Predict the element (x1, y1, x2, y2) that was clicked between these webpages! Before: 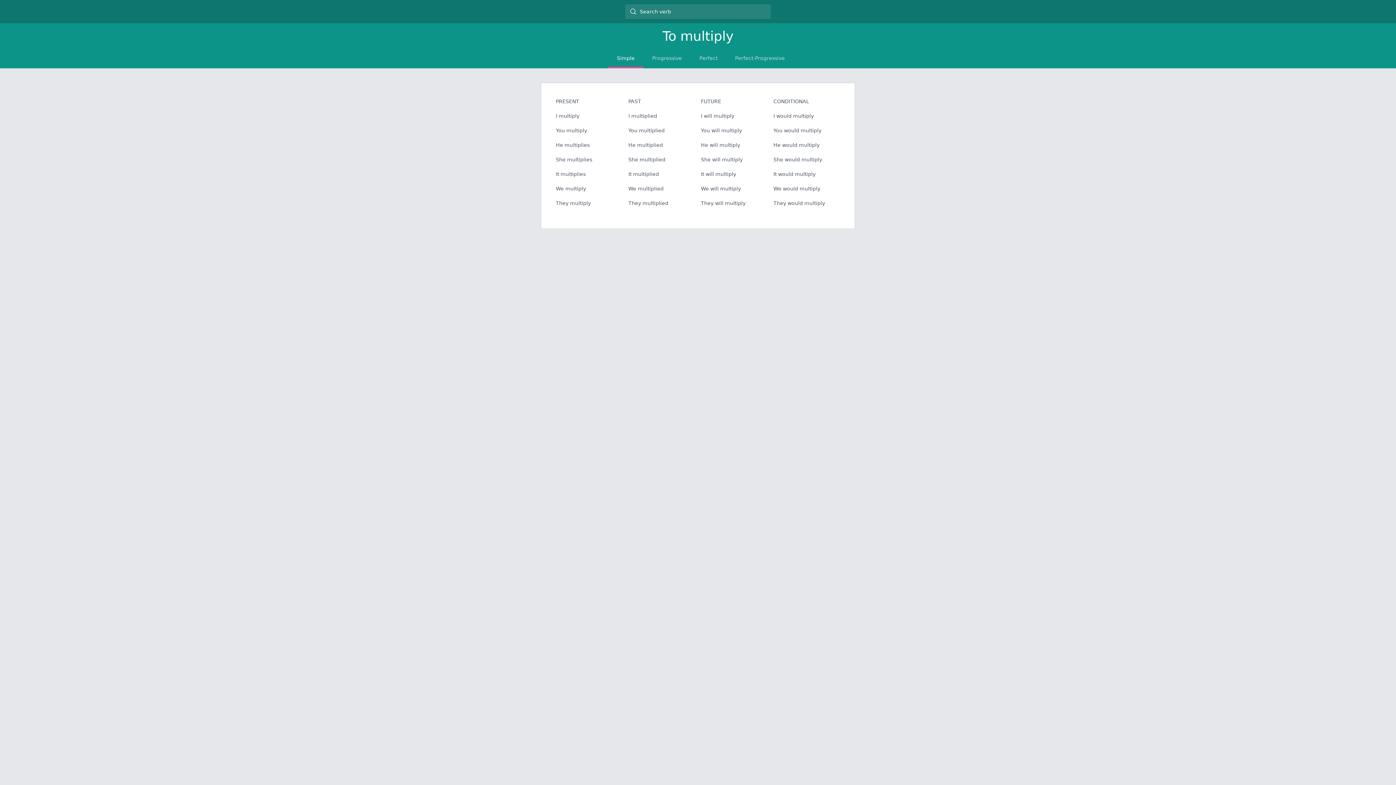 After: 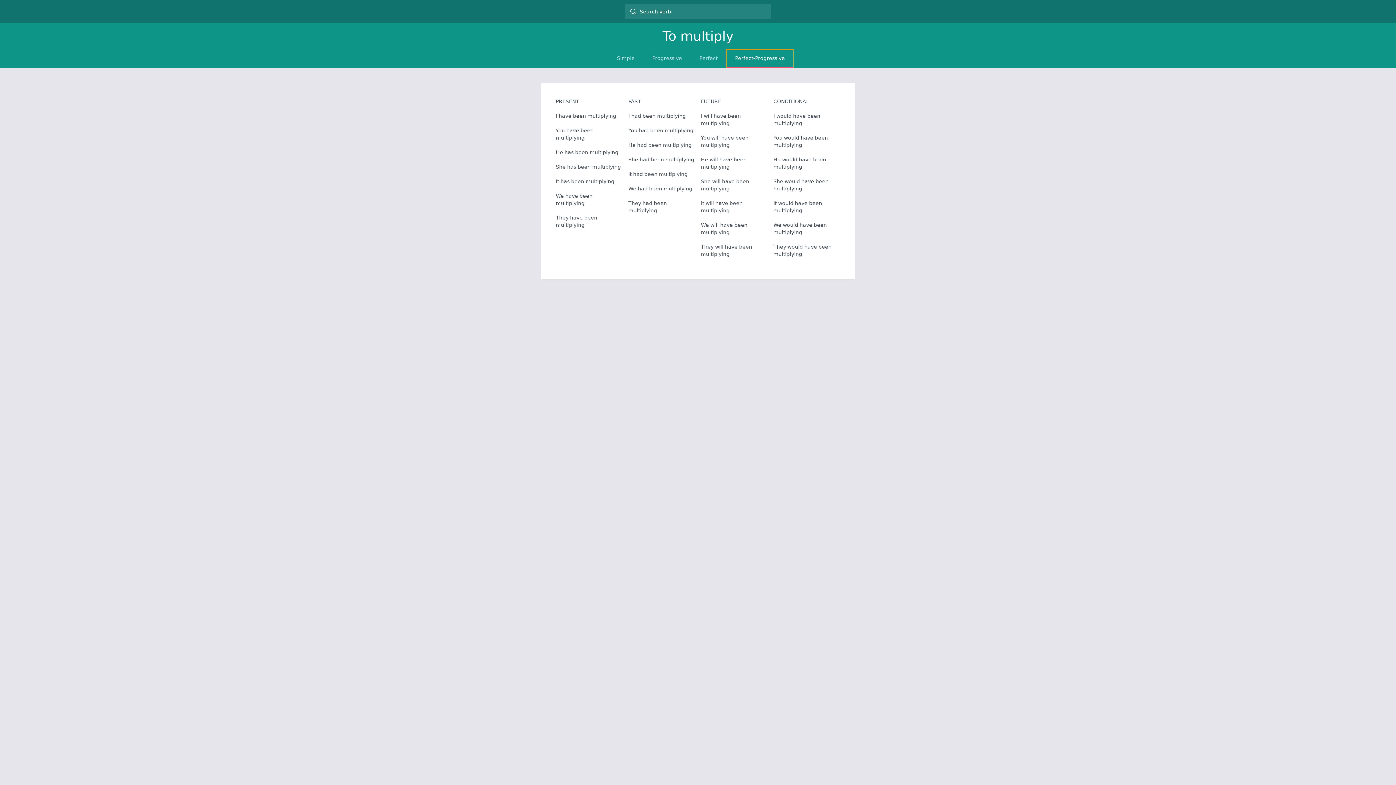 Action: label: Perfect-Progressive bbox: (726, 49, 793, 68)